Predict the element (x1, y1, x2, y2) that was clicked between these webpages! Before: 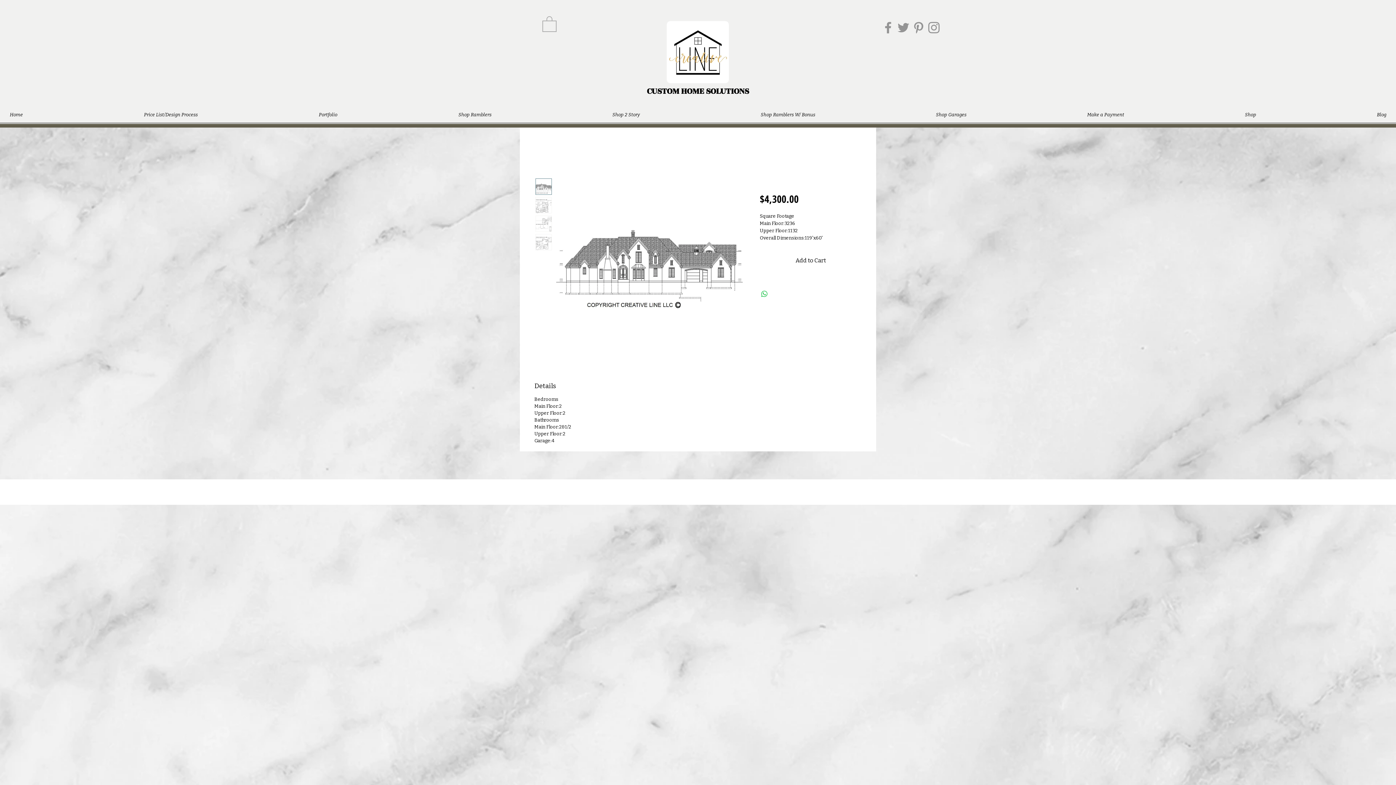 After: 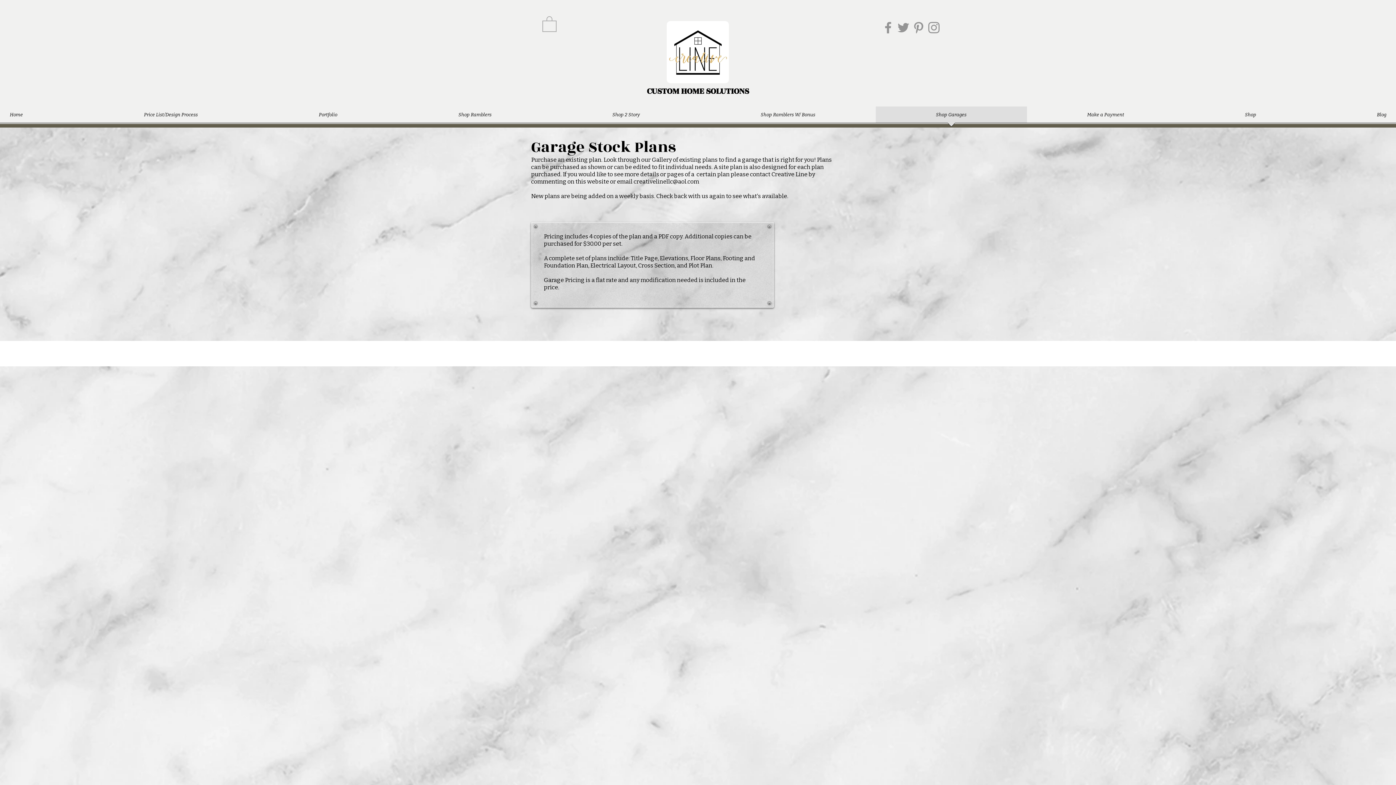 Action: label: Shop Garages bbox: (875, 106, 1027, 127)